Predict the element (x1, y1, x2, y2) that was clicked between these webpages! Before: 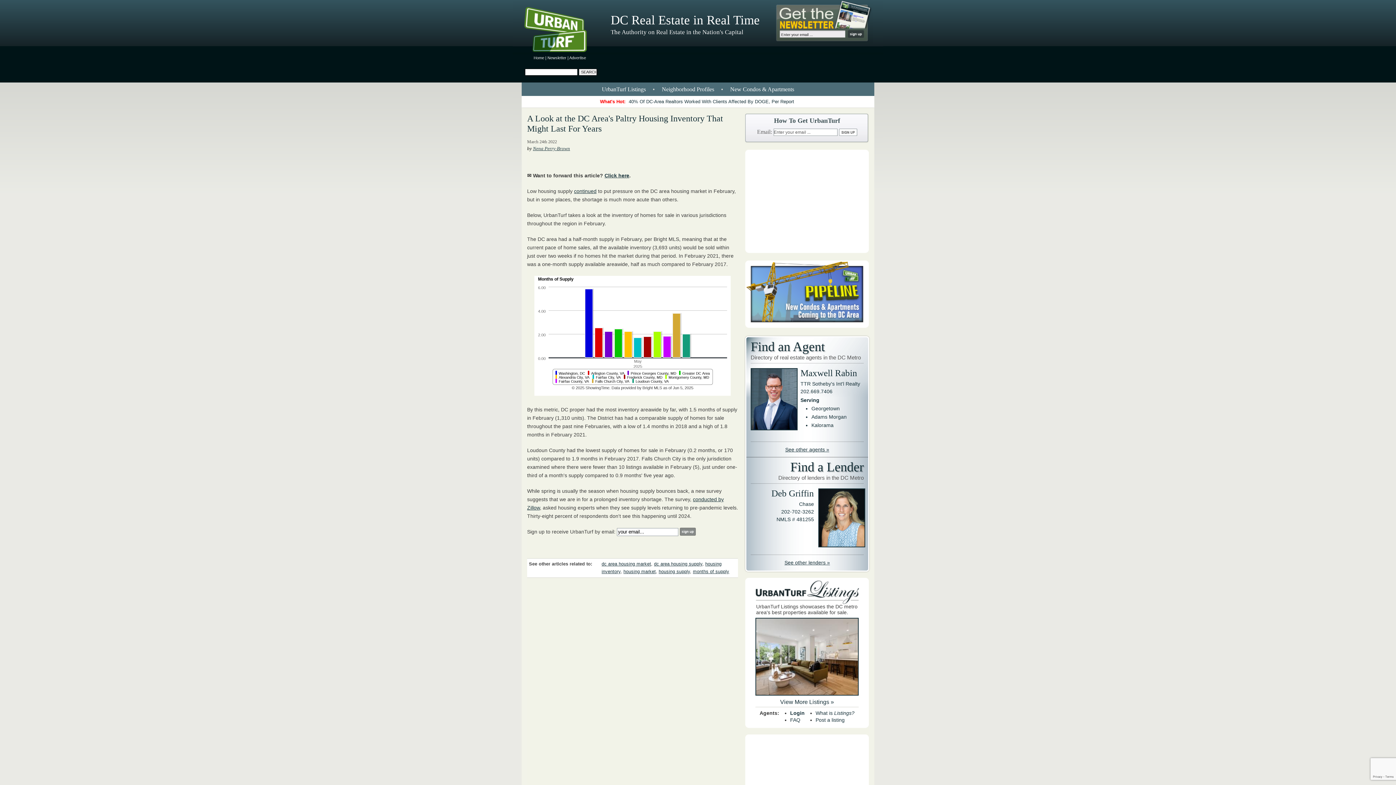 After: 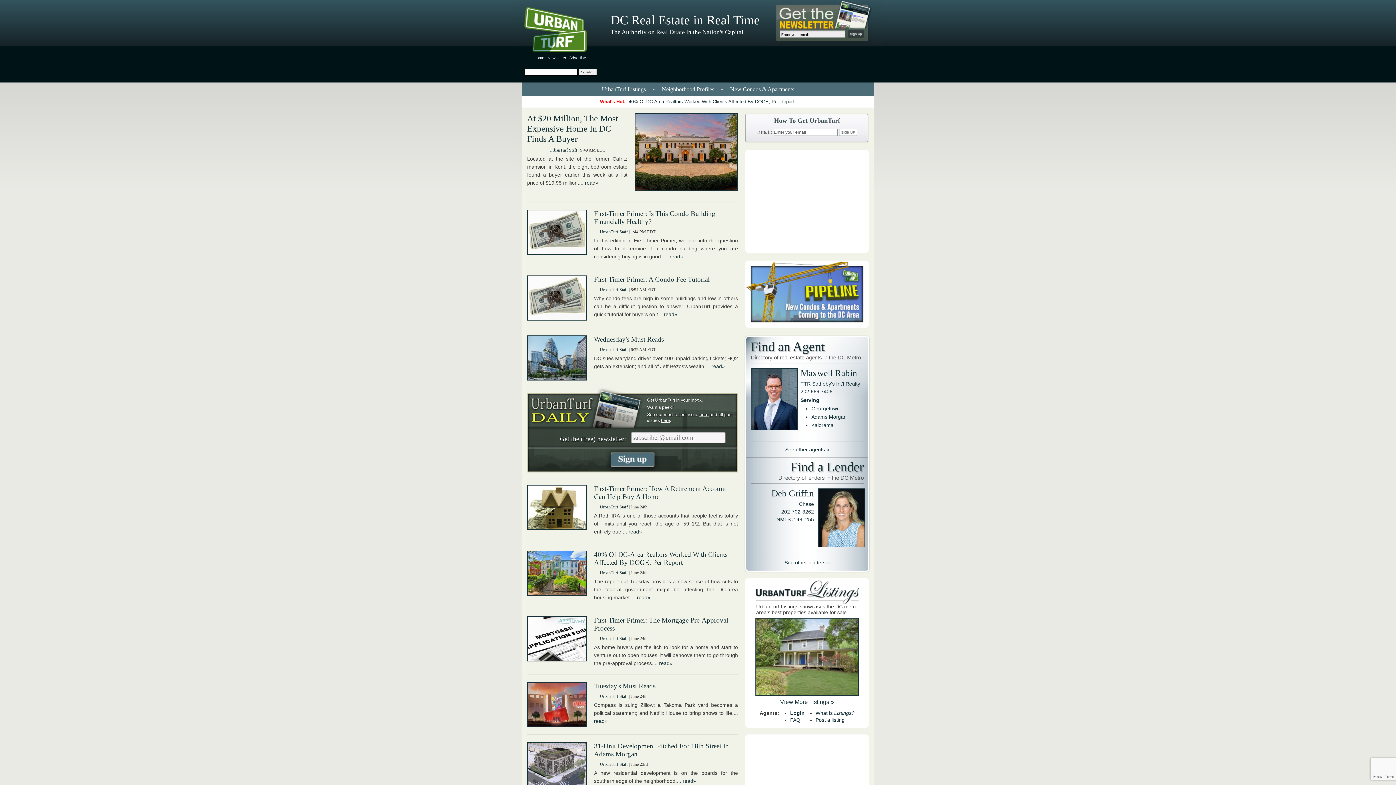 Action: bbox: (523, 0, 600, 61)